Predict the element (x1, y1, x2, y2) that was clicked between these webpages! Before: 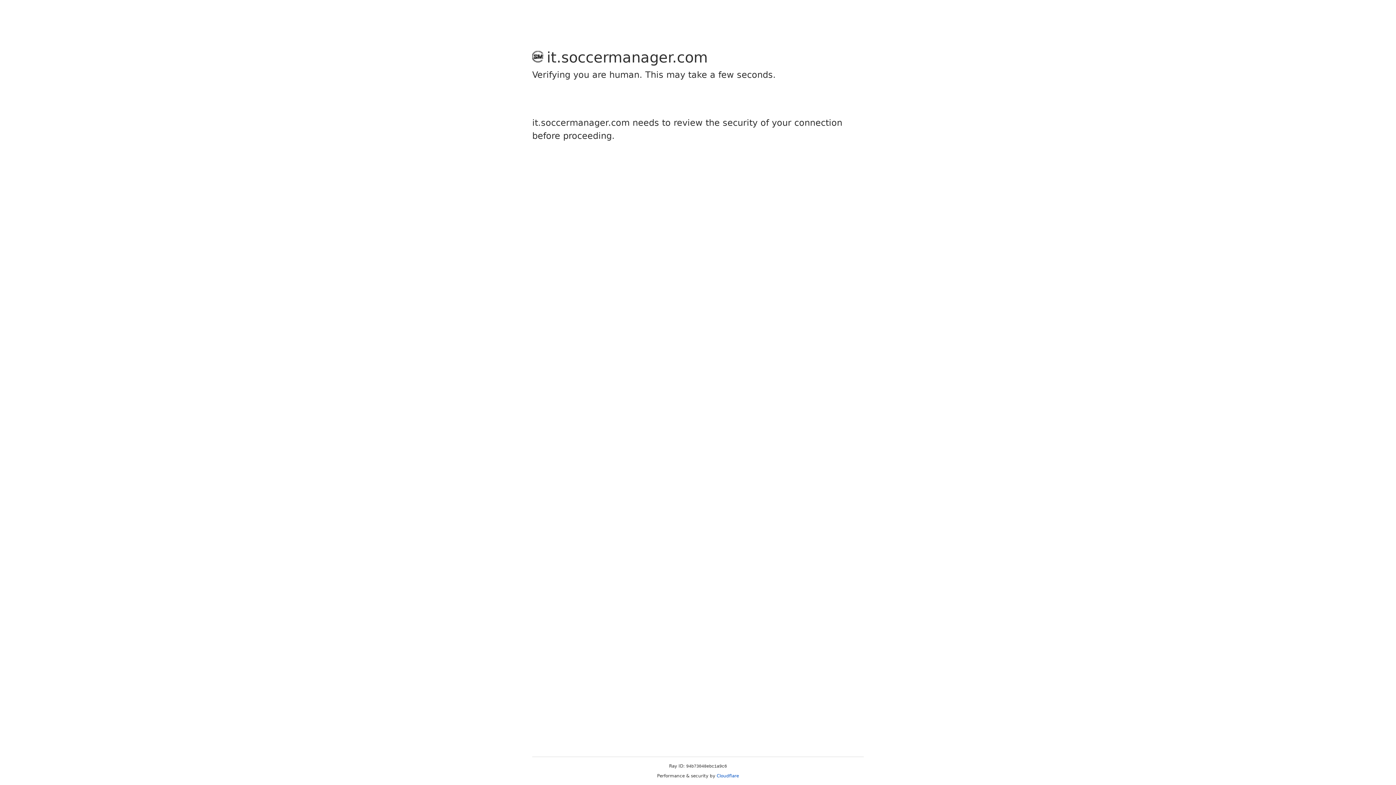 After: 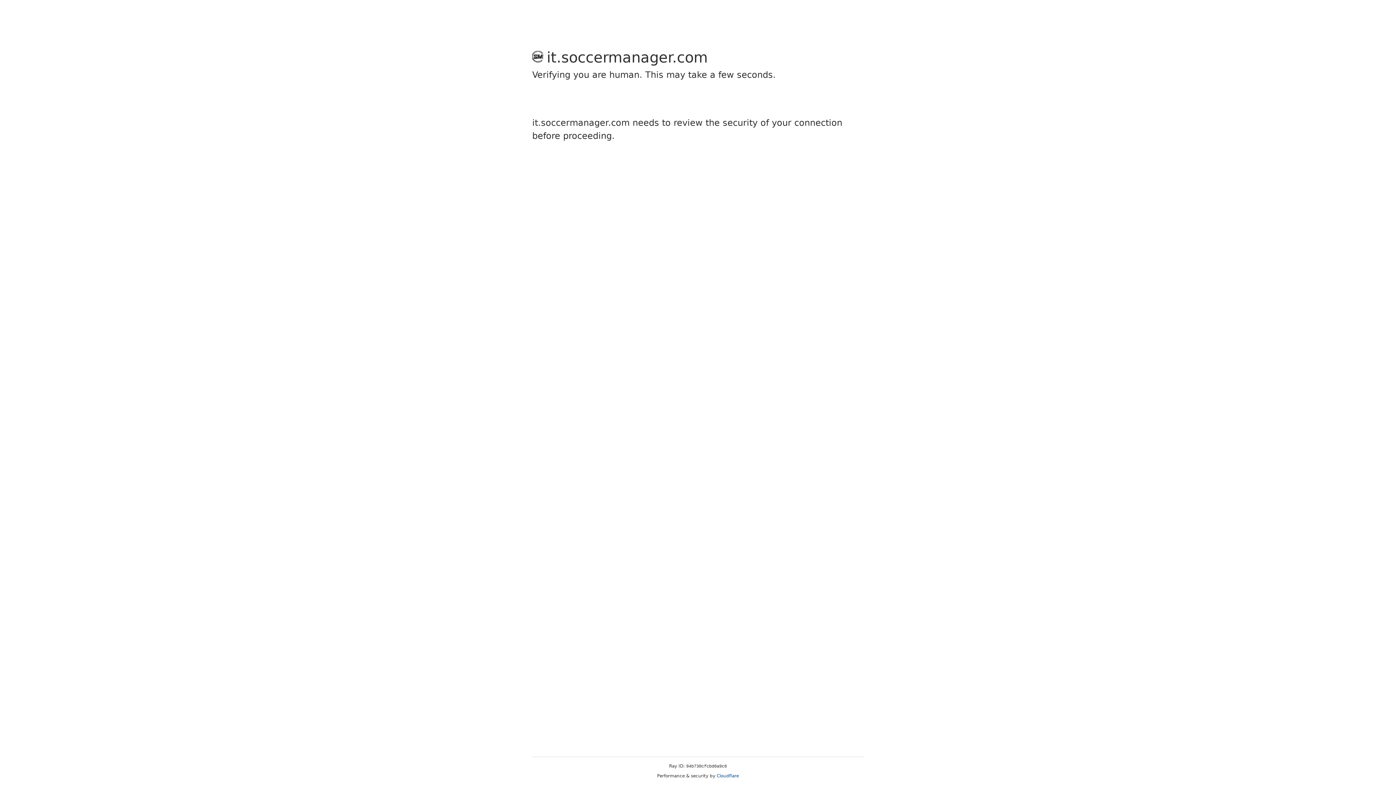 Action: label: Cloudflare bbox: (716, 773, 739, 778)